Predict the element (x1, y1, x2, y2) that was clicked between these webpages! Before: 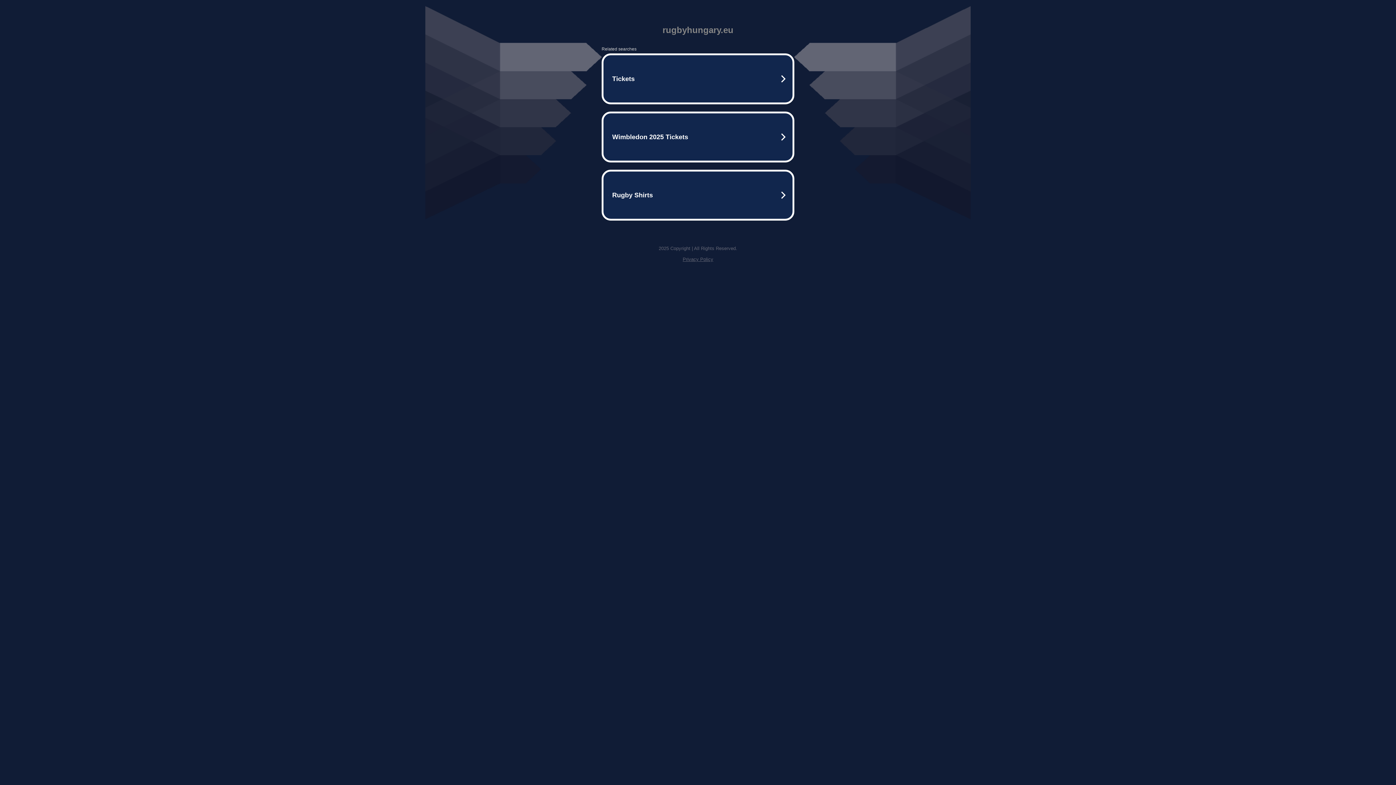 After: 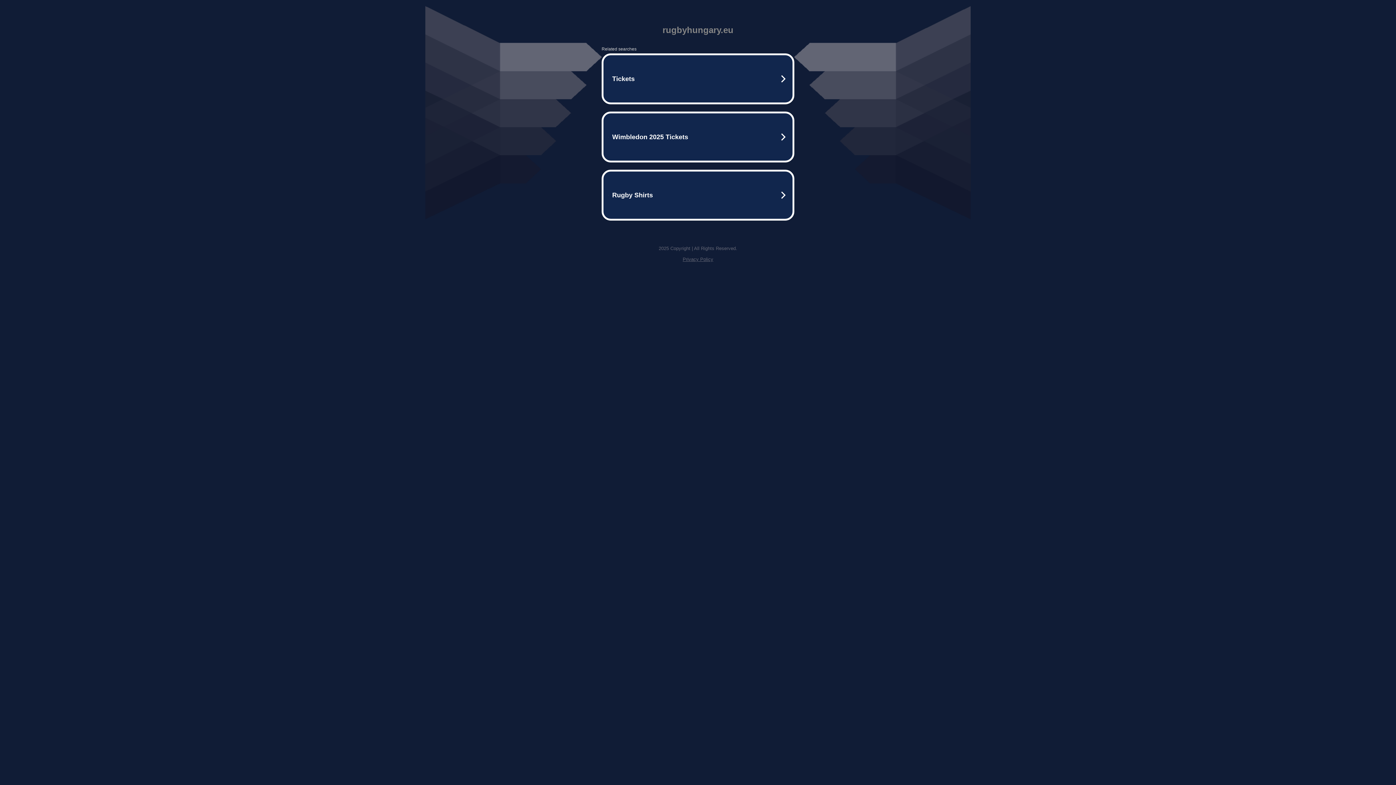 Action: bbox: (682, 256, 713, 262) label: Privacy Policy